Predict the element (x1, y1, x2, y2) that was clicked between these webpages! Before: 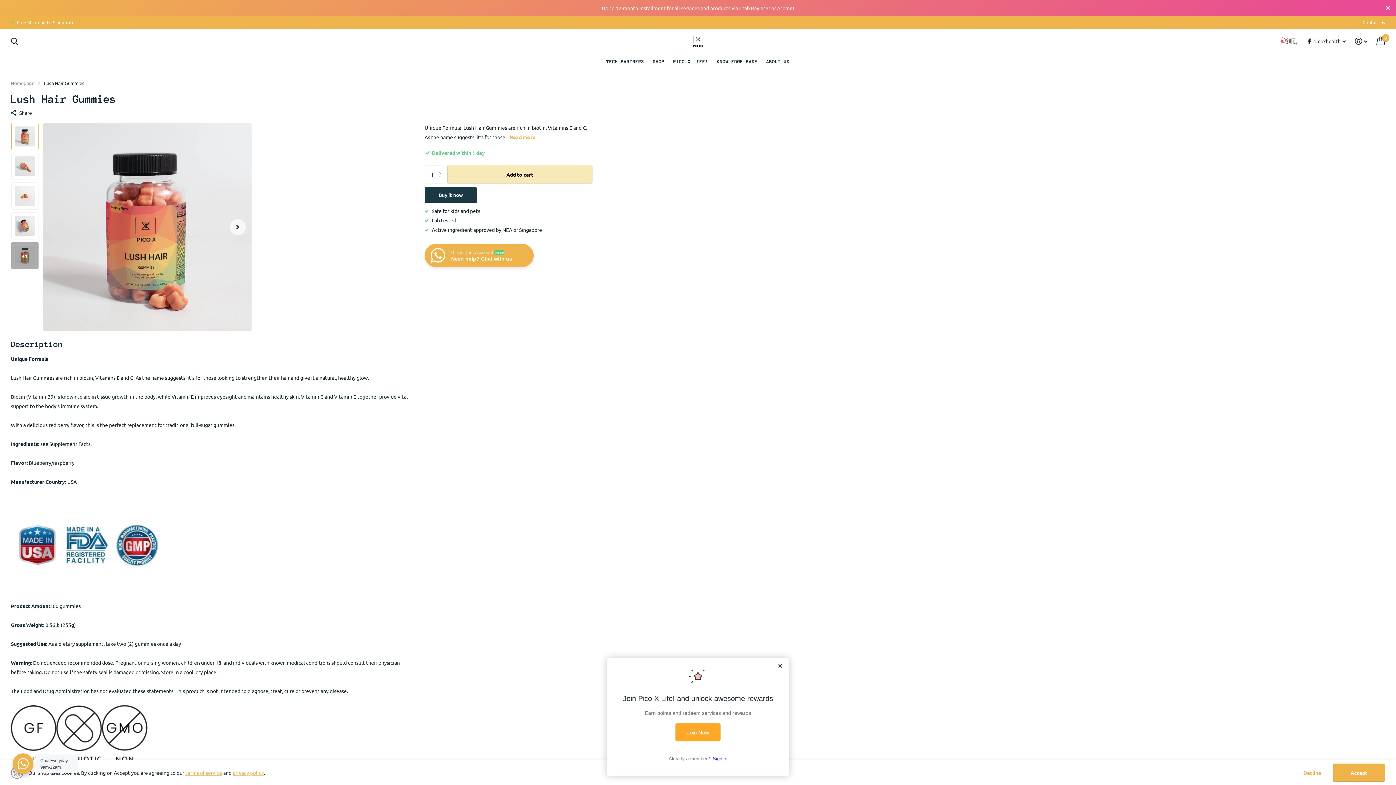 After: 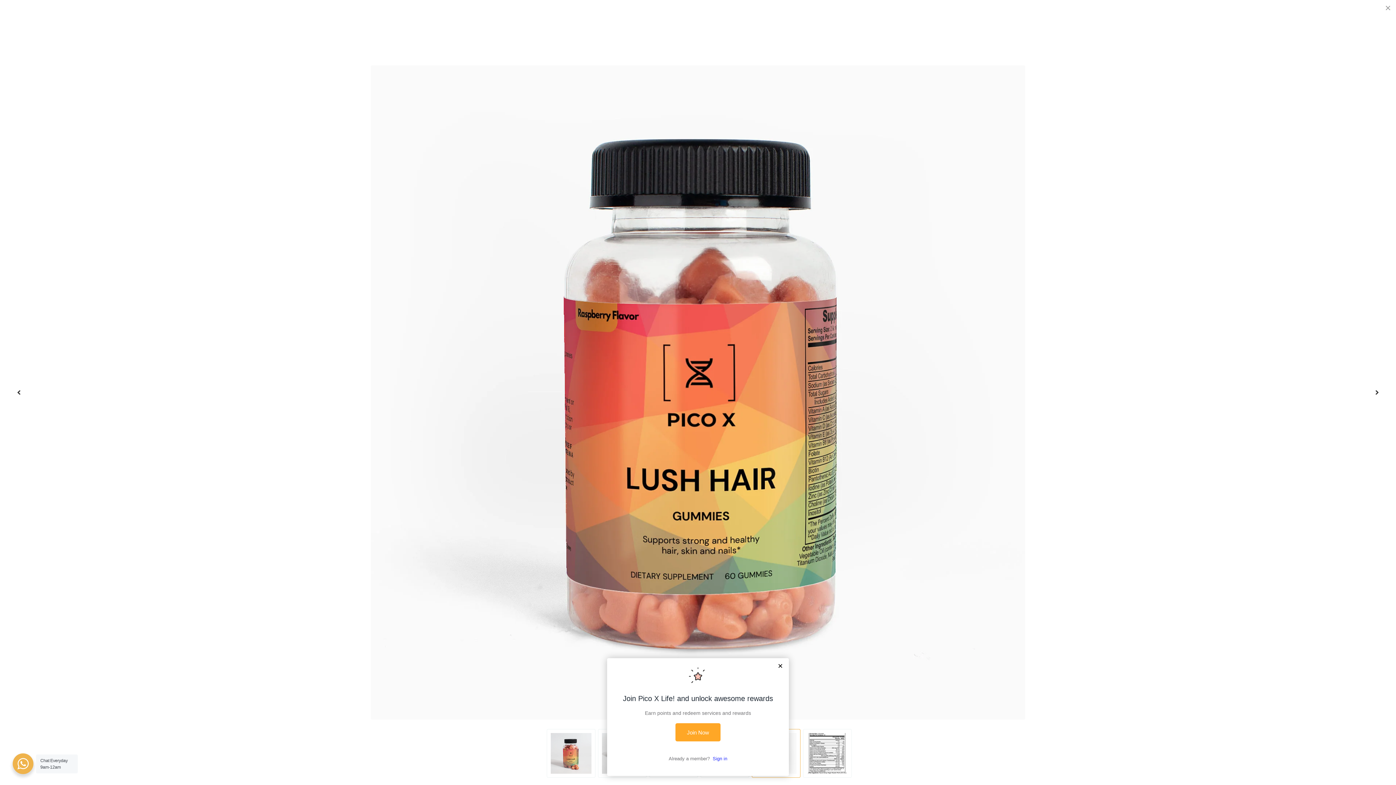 Action: label: +1 bbox: (11, 242, 38, 269)